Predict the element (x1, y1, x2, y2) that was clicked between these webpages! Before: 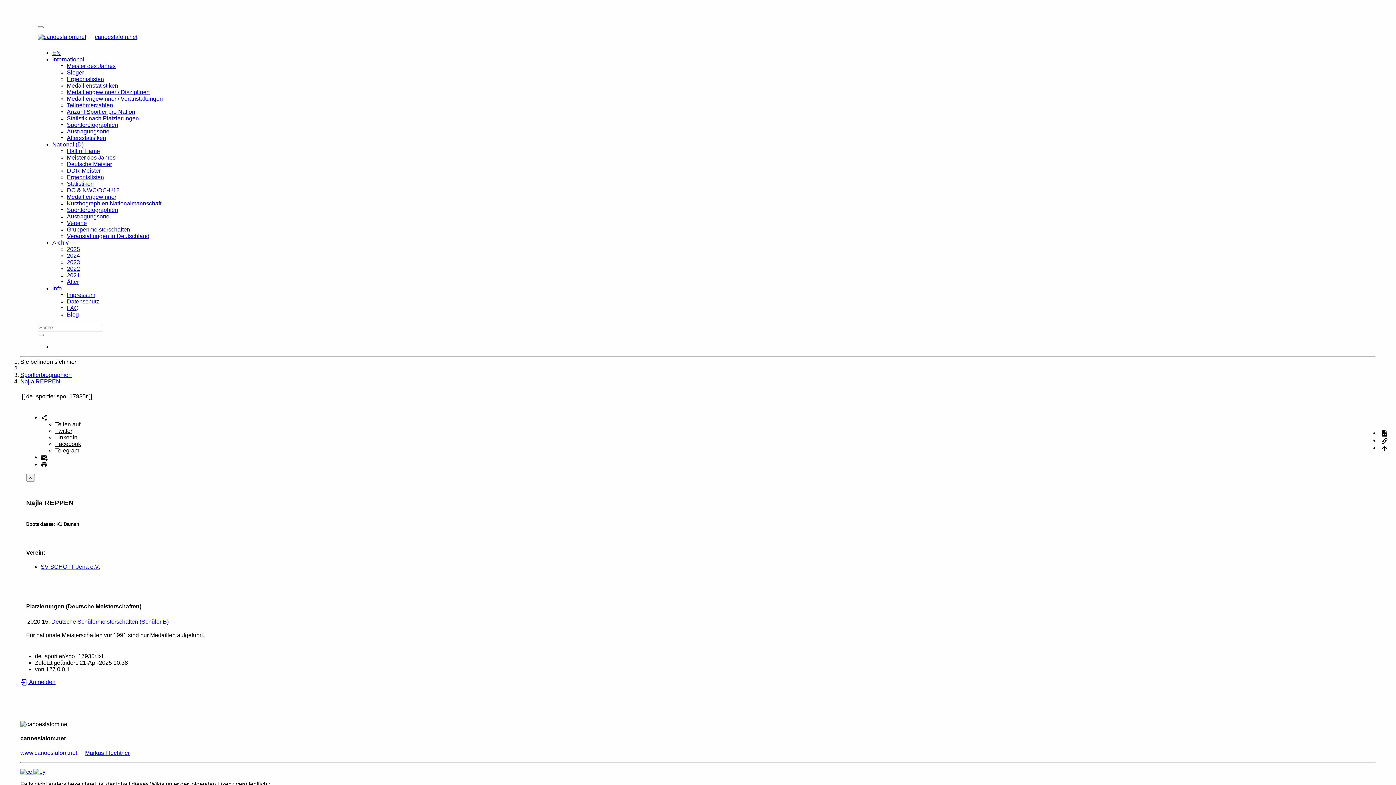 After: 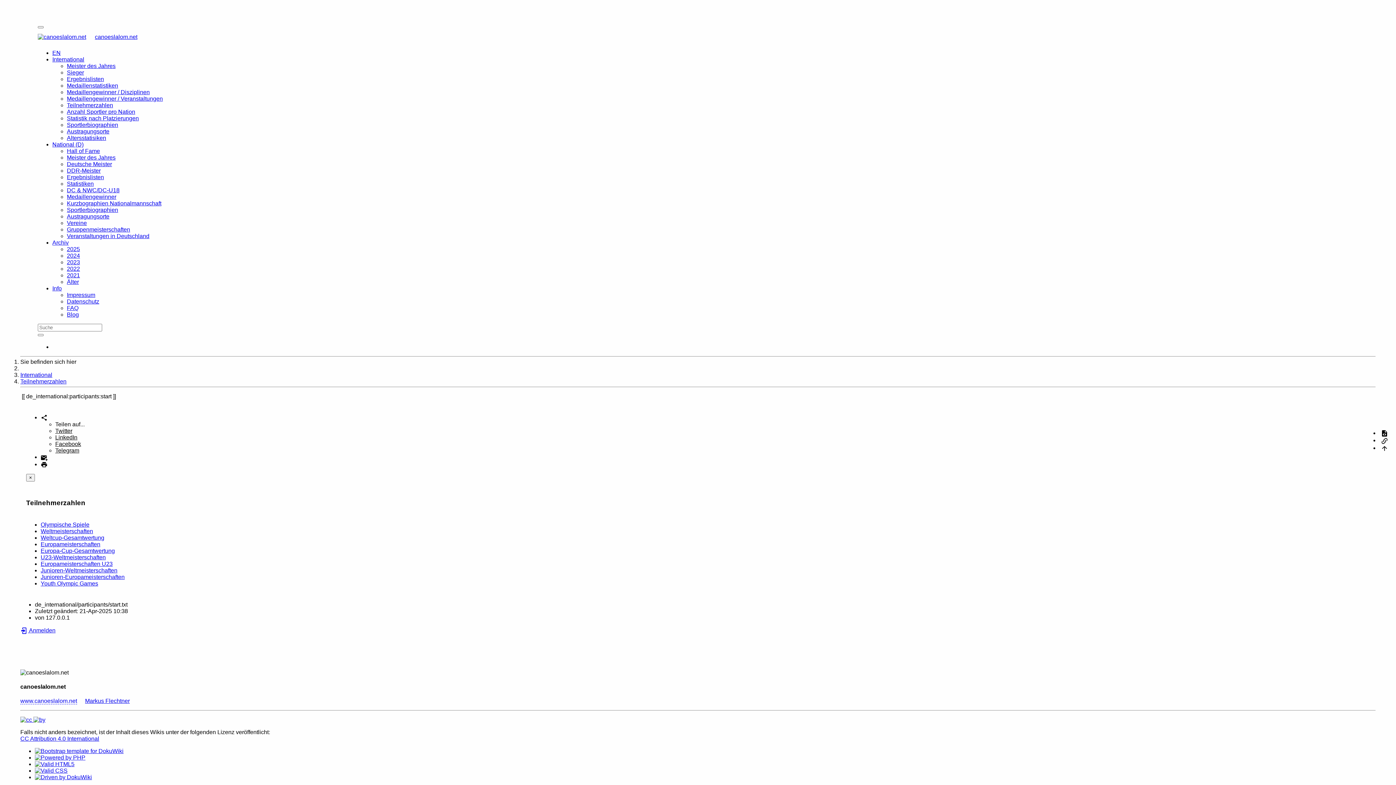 Action: bbox: (66, 102, 113, 108) label: Teilnehmerzahlen